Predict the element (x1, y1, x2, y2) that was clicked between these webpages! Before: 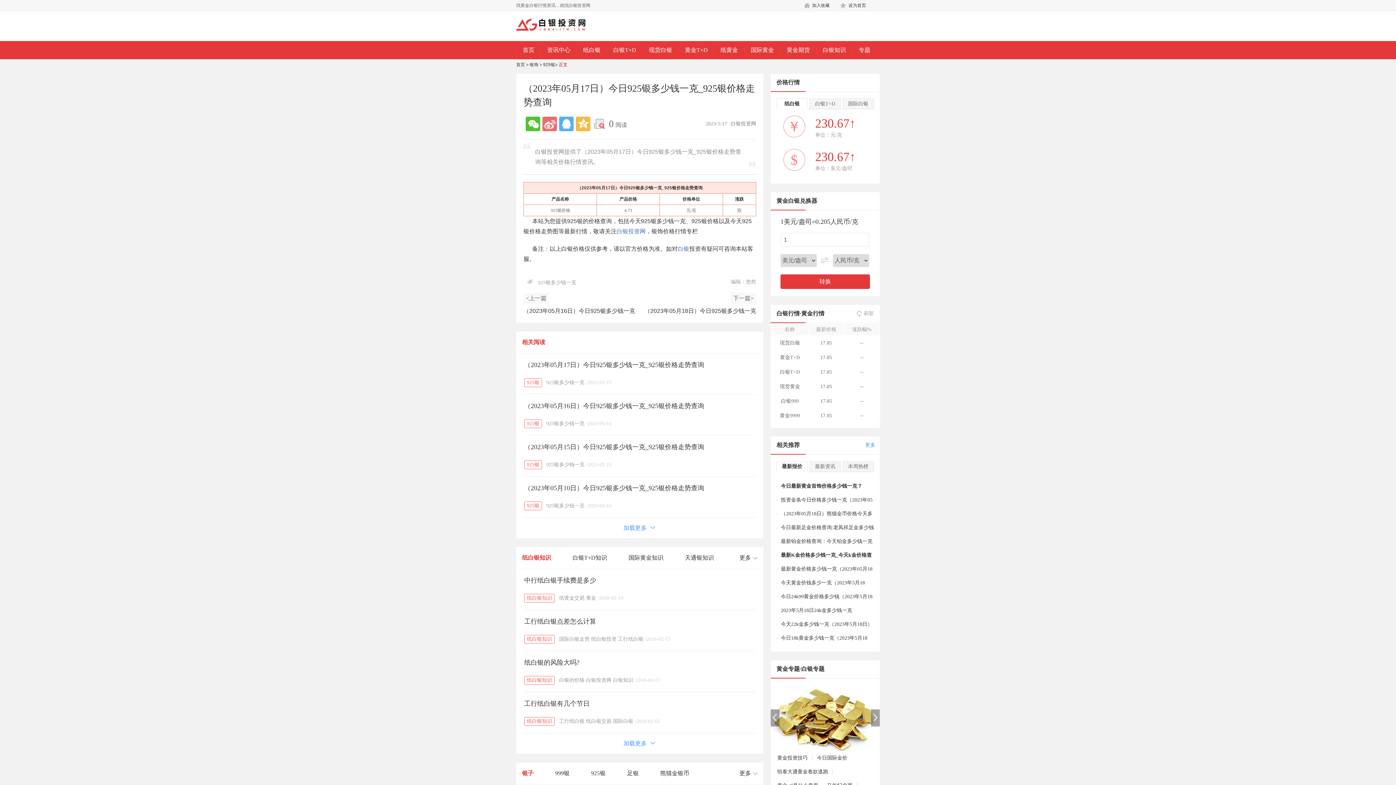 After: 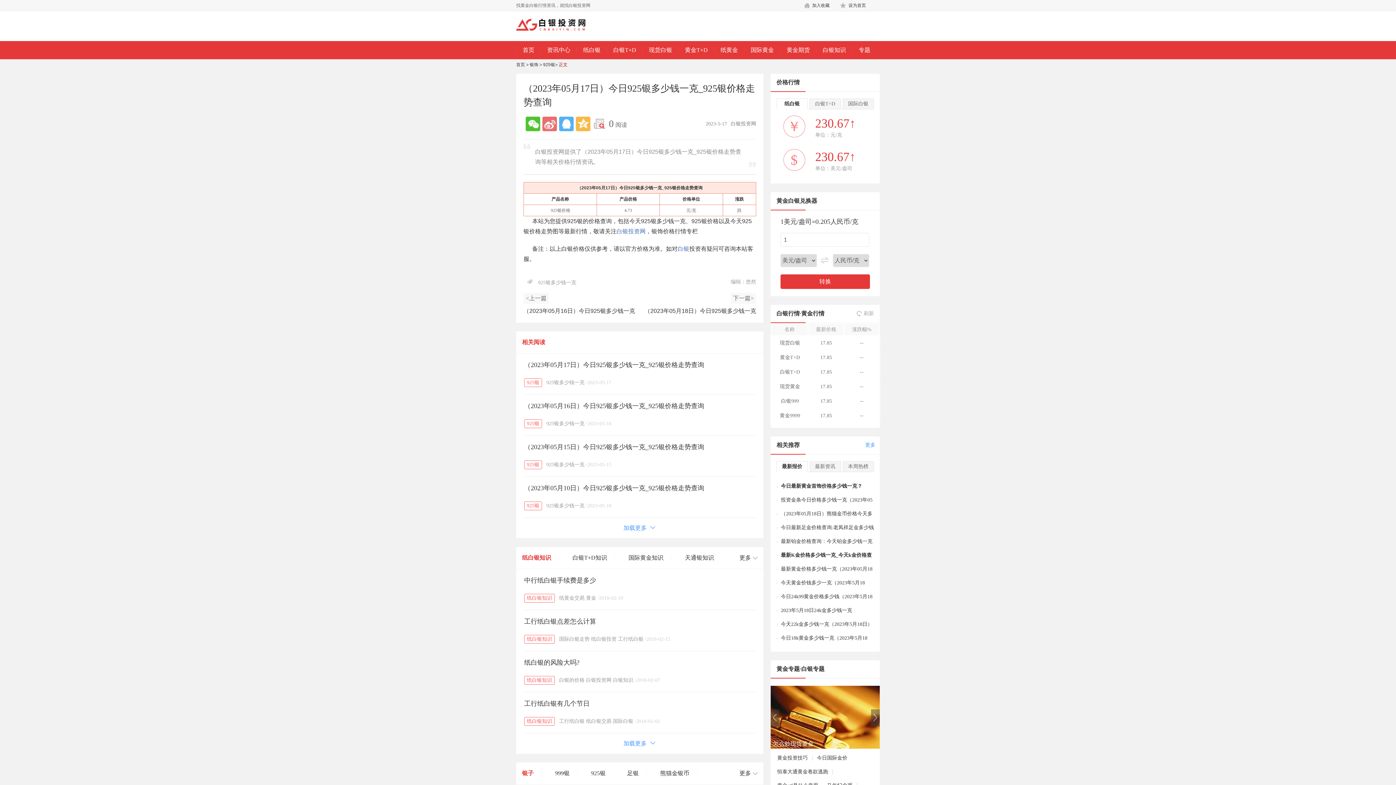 Action: bbox: (522, 554, 551, 561) label: 纸白银知识